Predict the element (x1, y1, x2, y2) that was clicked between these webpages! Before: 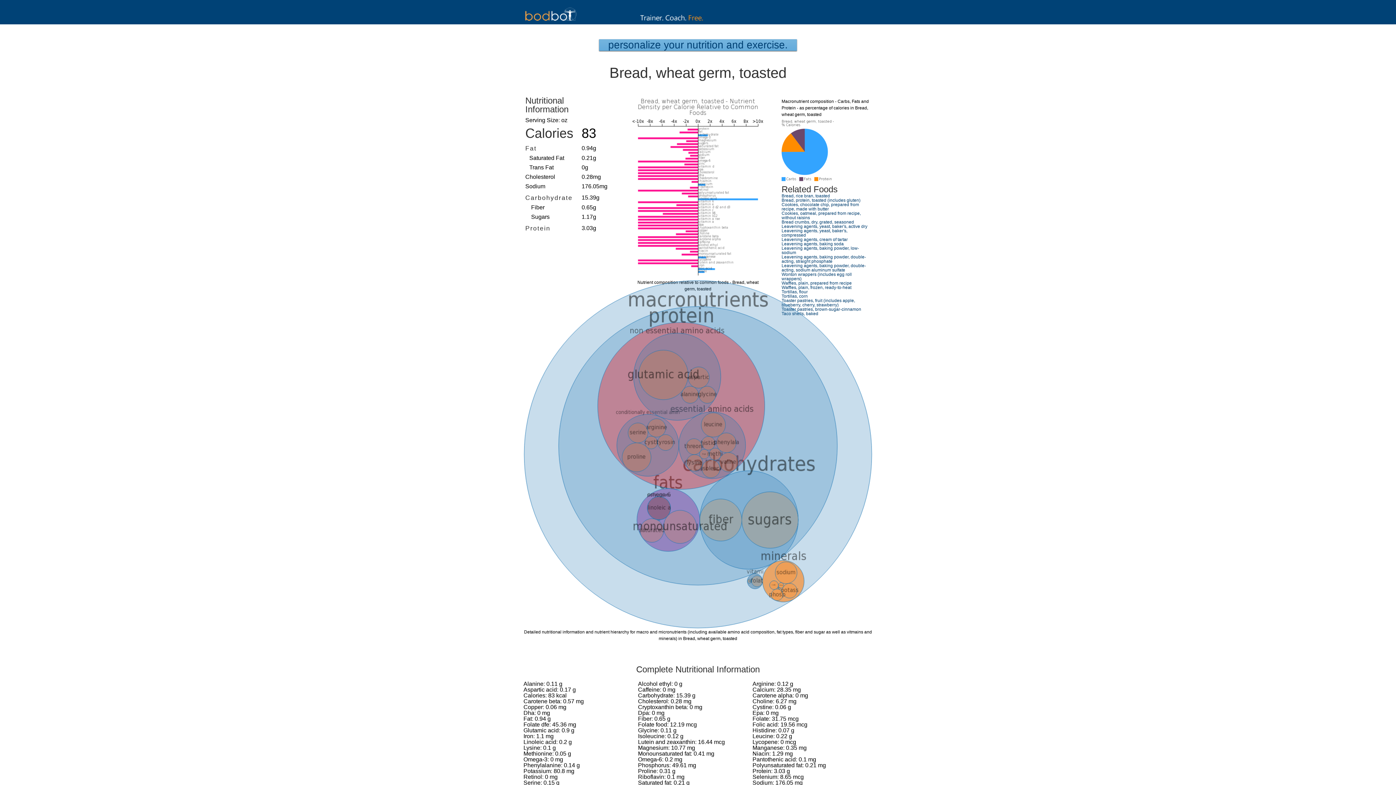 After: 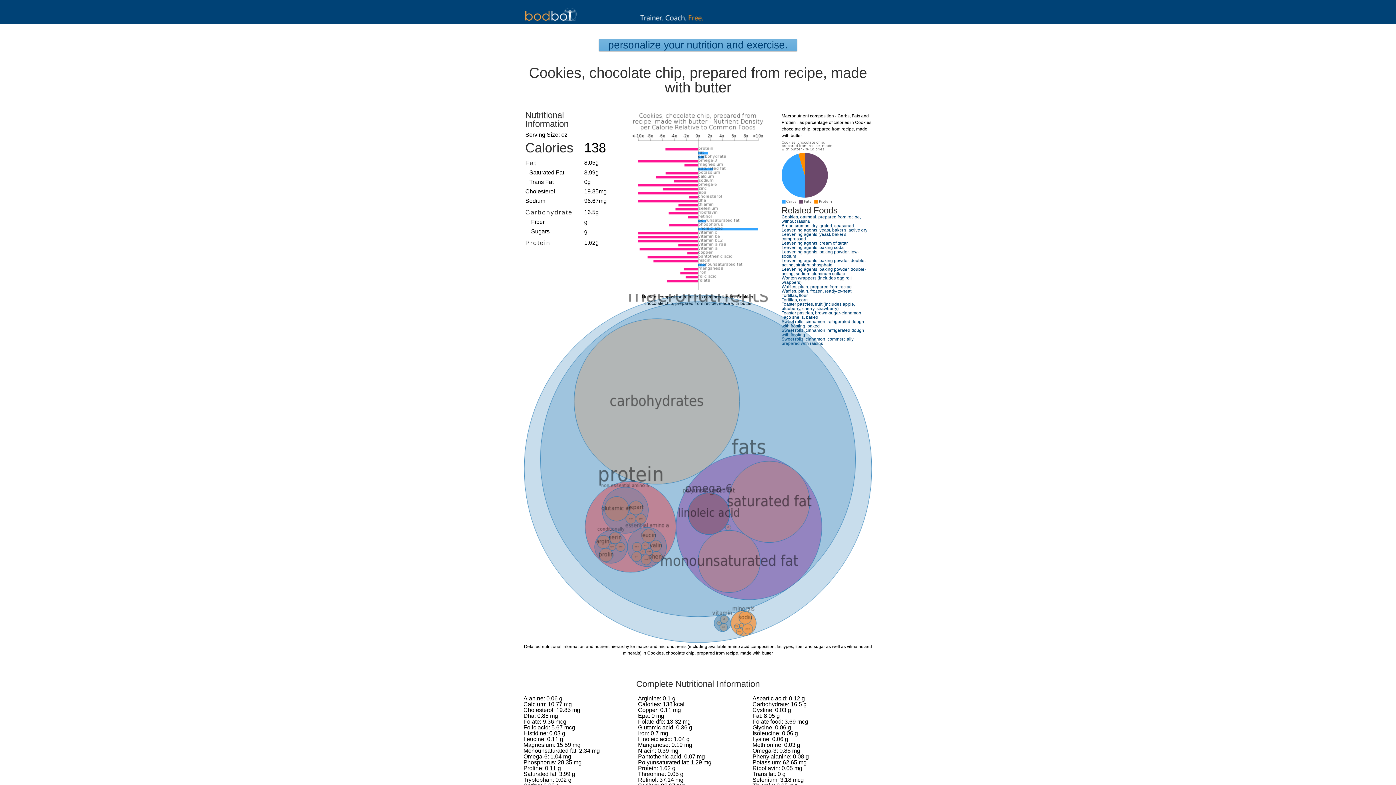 Action: label: Cookies, chocolate chip, prepared from recipe, made with butter bbox: (781, 202, 859, 211)